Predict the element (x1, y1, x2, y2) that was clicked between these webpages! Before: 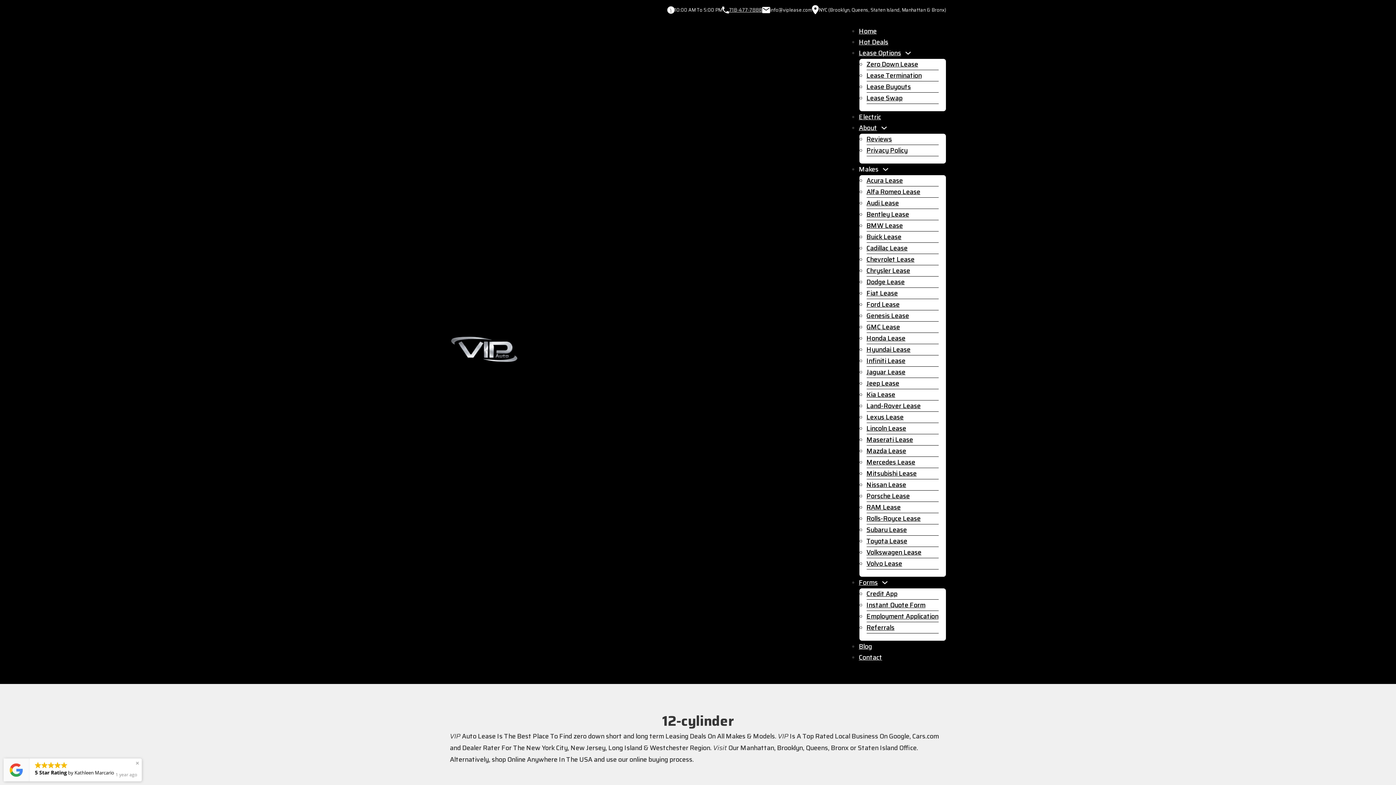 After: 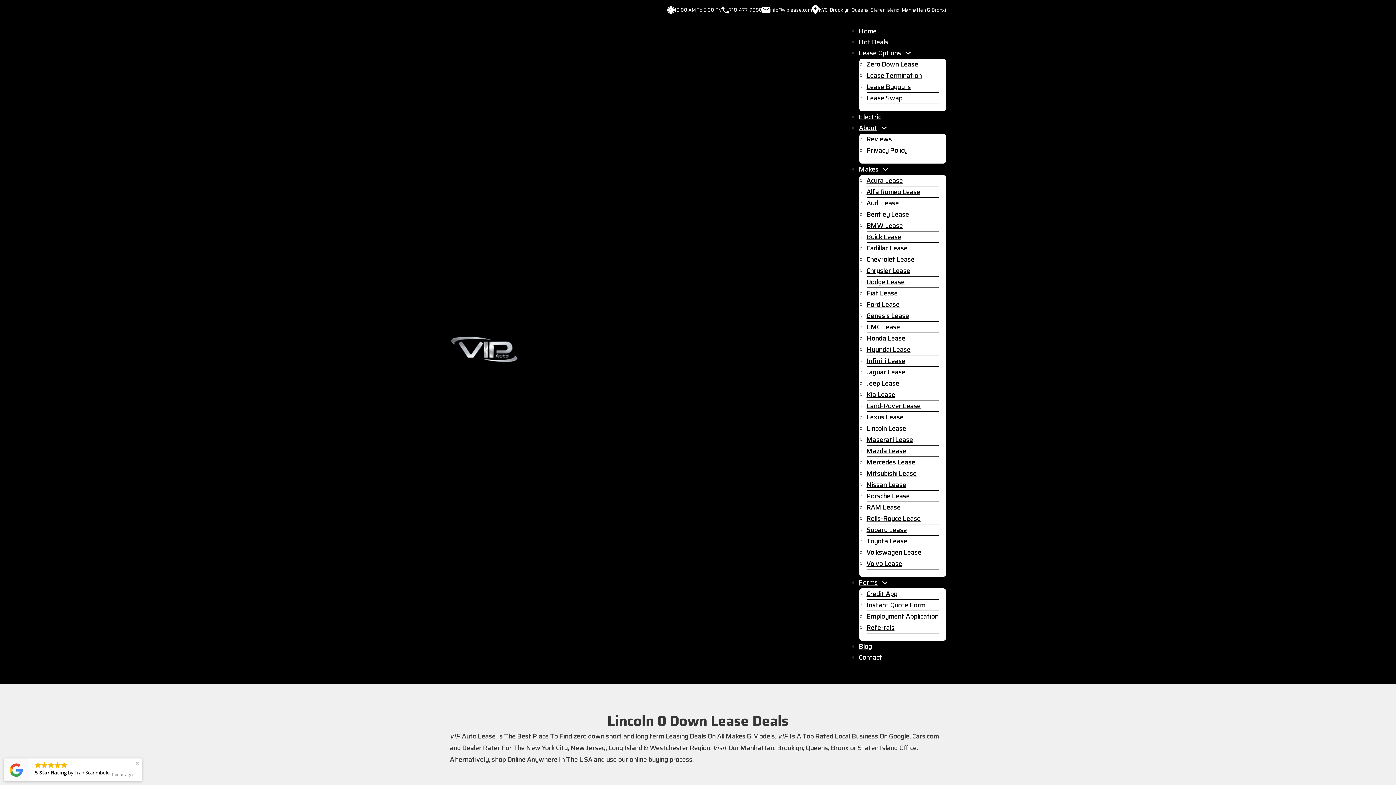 Action: bbox: (866, 420, 906, 435) label: Lincoln Lease